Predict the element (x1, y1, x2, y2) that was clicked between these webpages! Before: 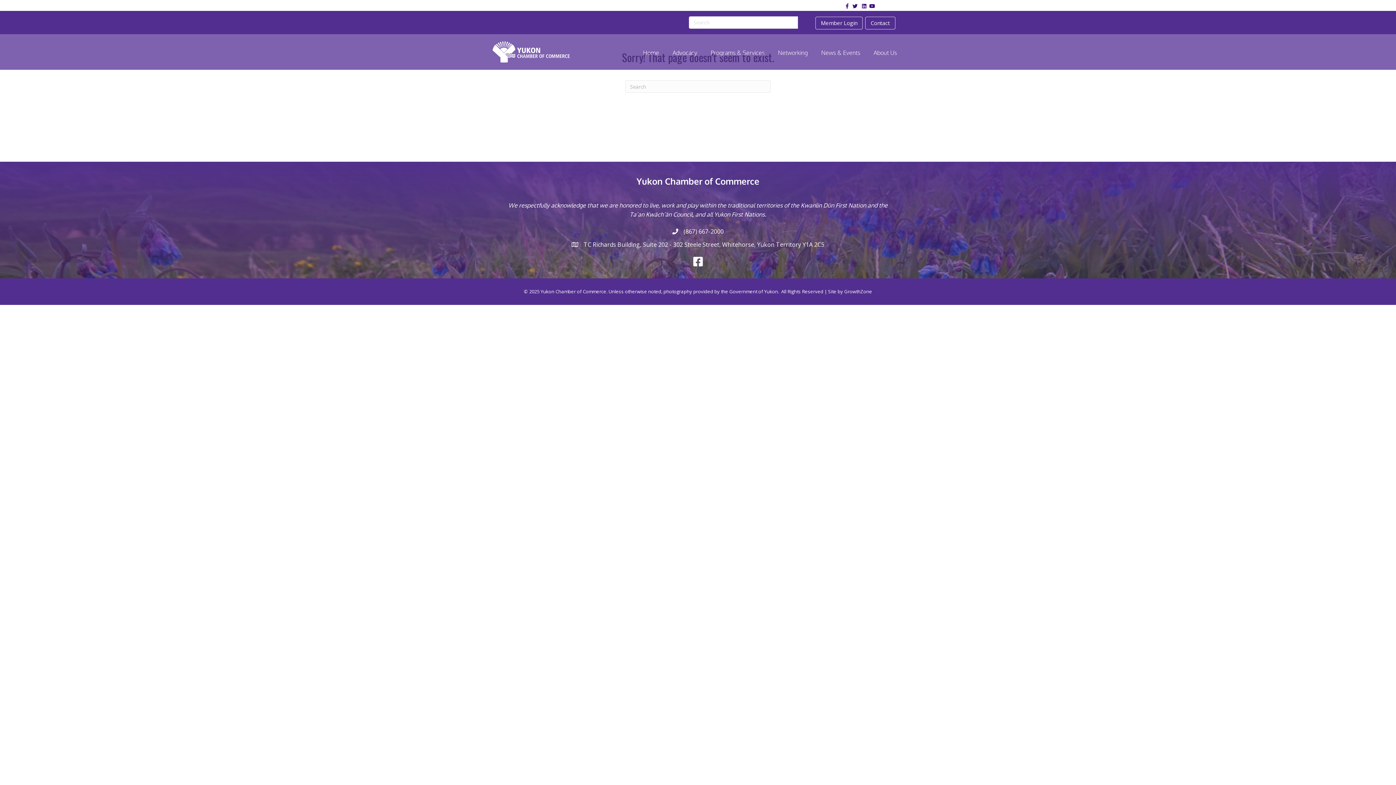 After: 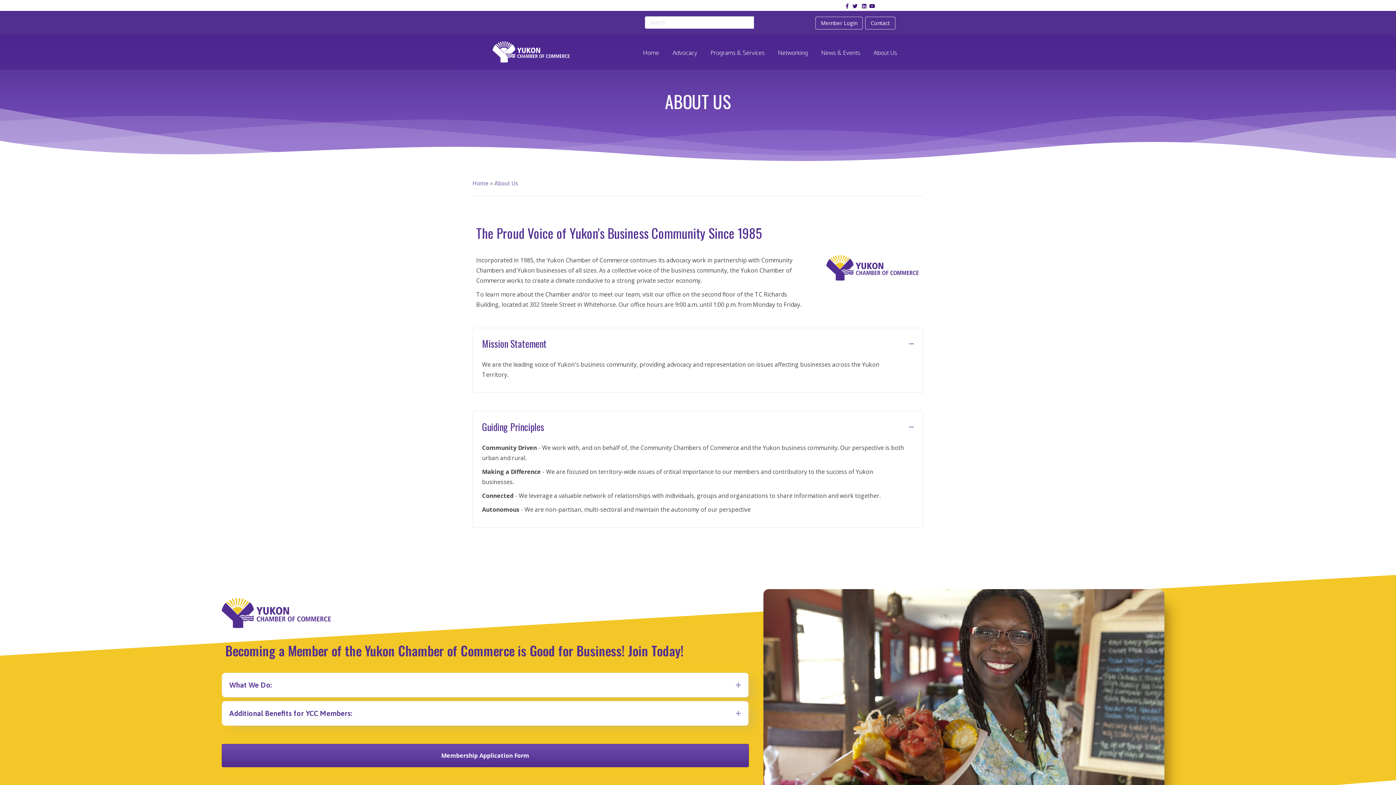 Action: bbox: (867, 43, 903, 62) label: About Us